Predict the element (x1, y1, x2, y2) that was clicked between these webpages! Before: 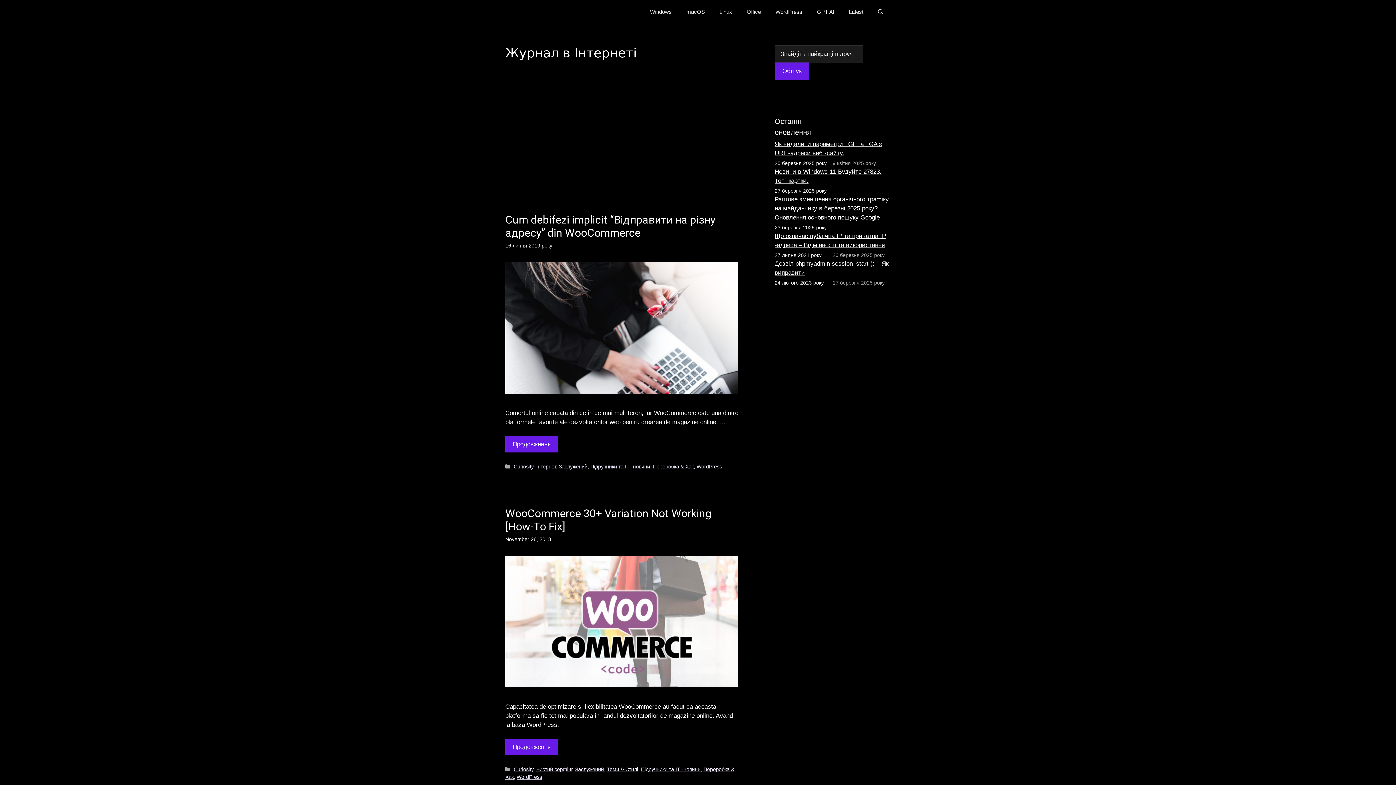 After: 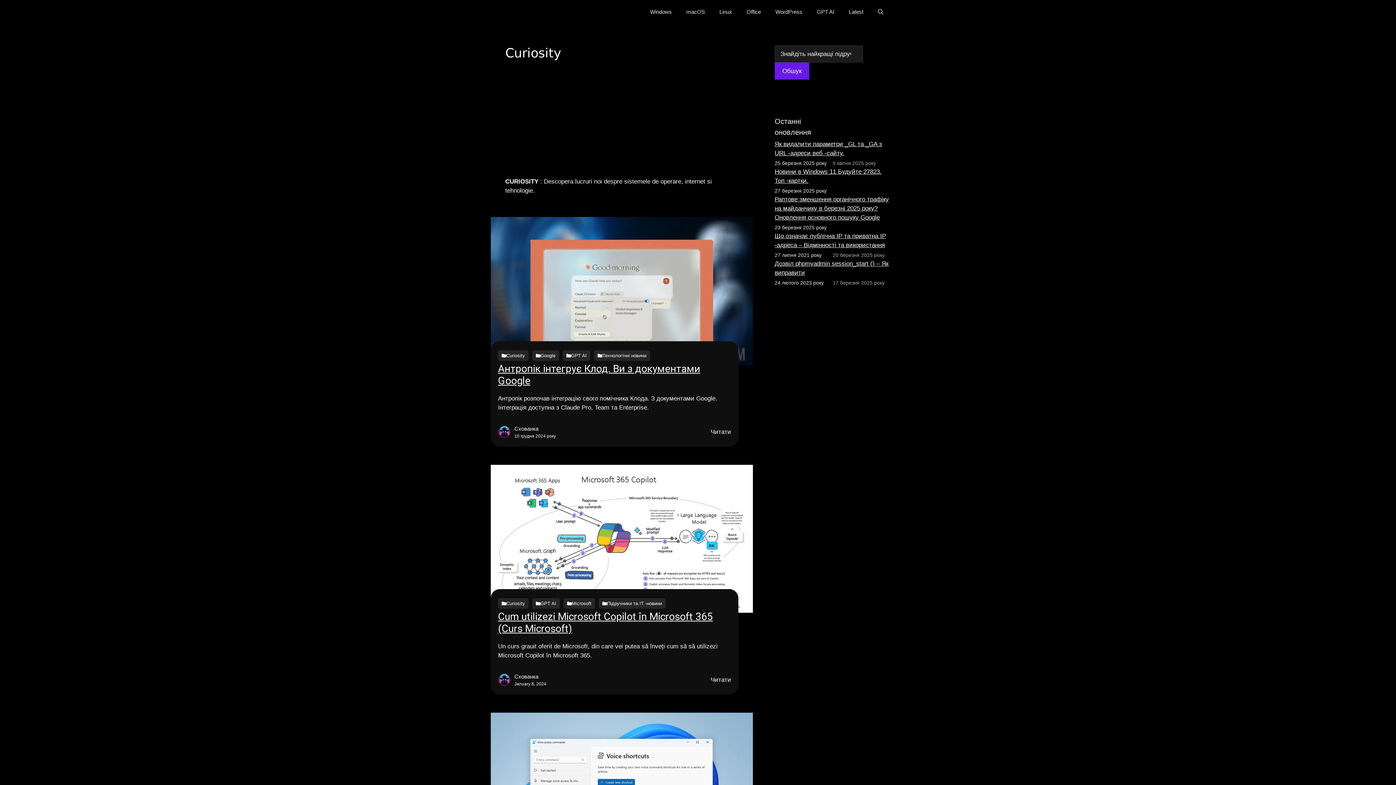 Action: bbox: (513, 766, 533, 772) label: Curiosity